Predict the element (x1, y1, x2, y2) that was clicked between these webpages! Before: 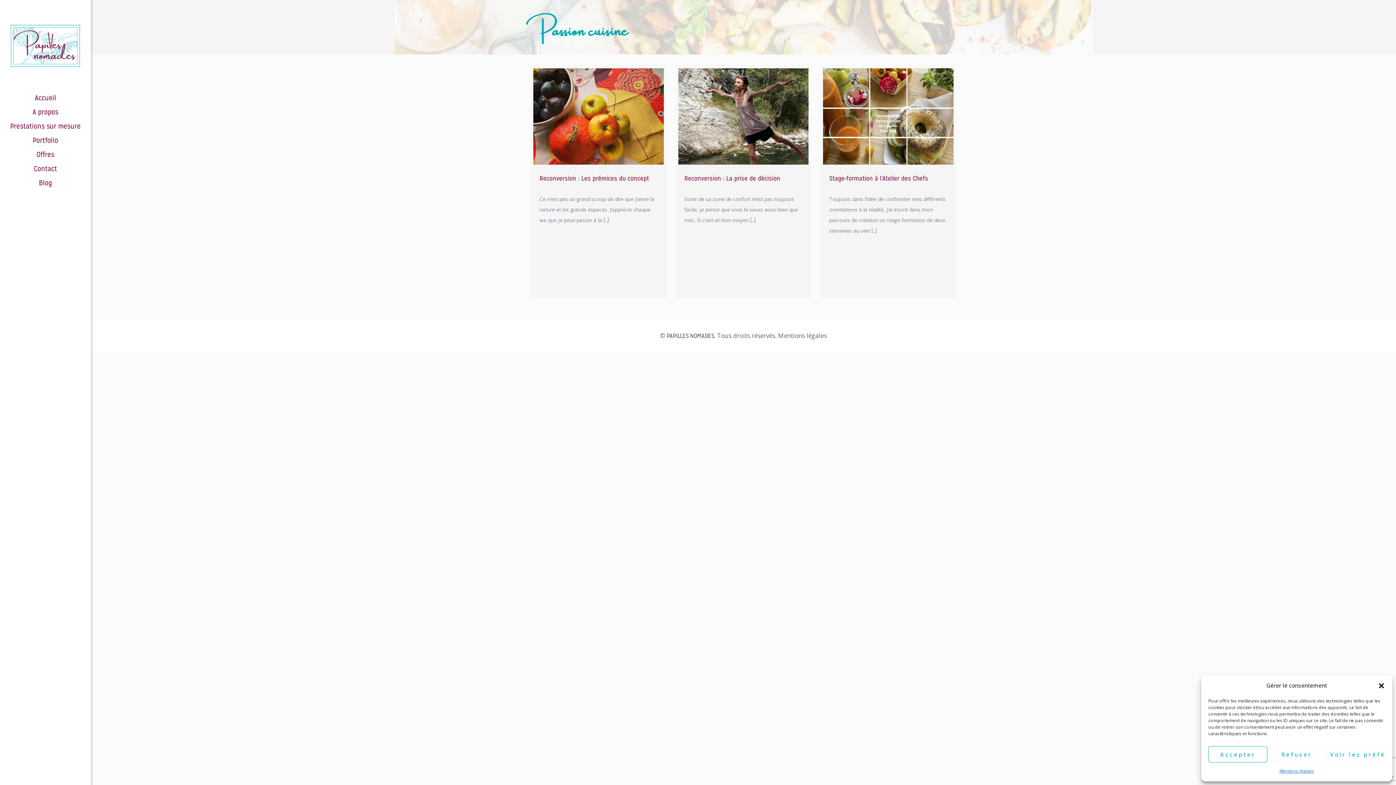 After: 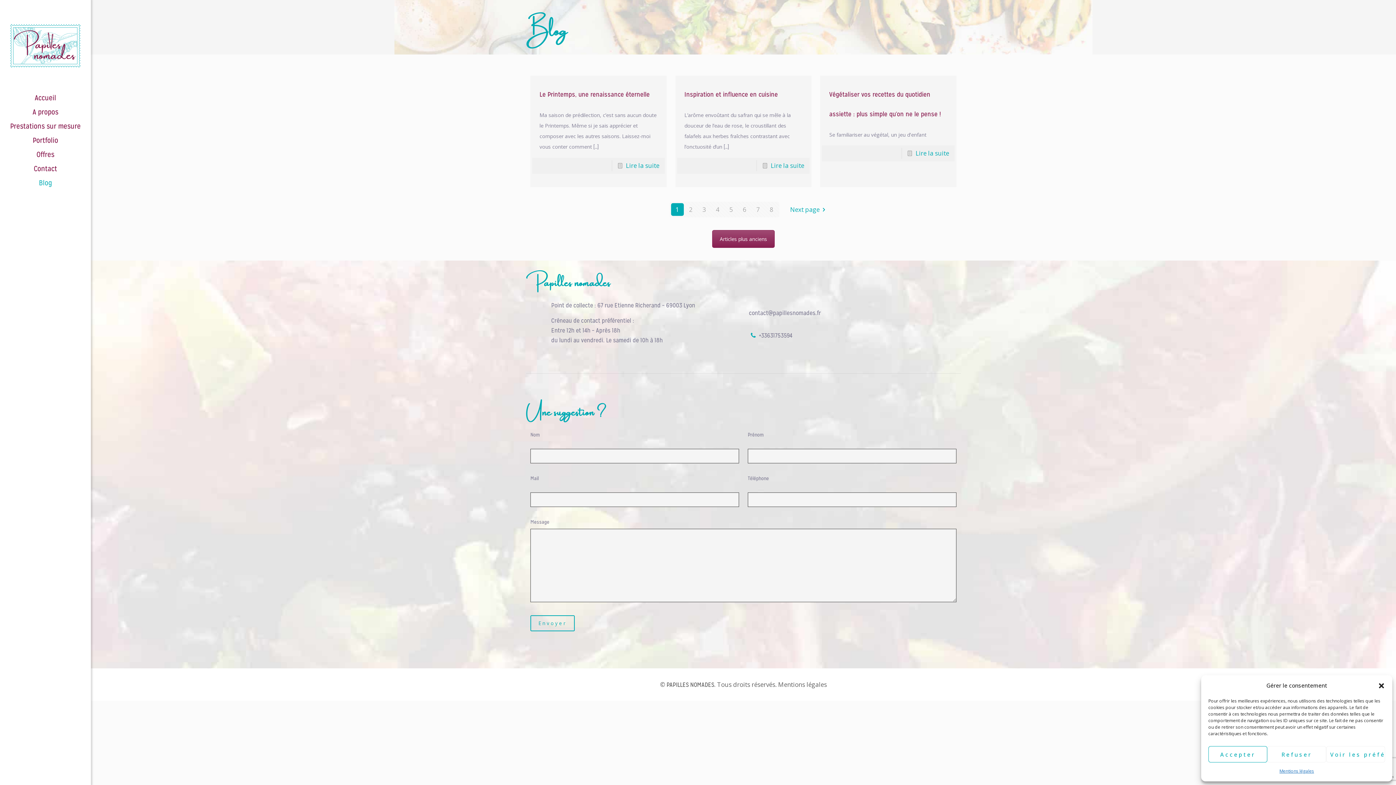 Action: label: Blog bbox: (0, 176, 90, 189)